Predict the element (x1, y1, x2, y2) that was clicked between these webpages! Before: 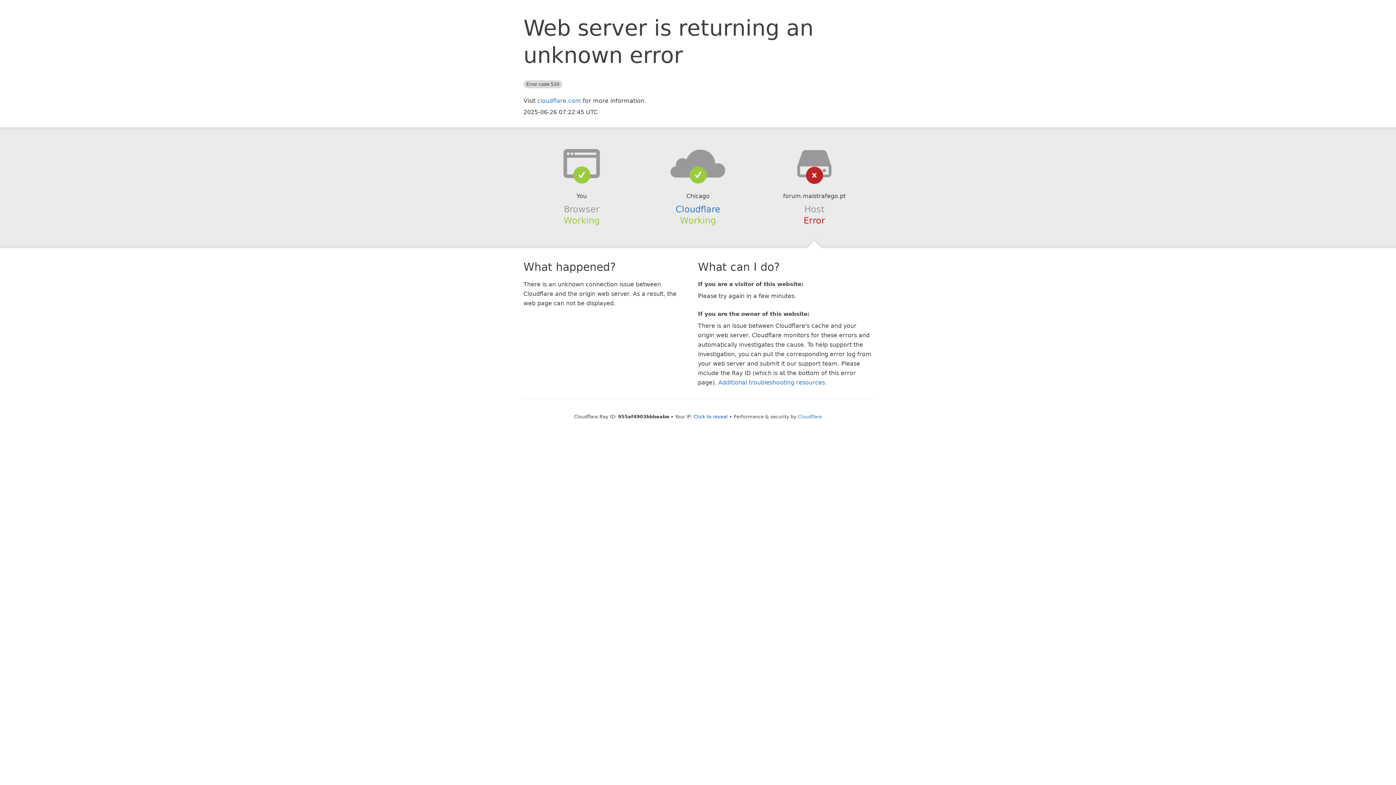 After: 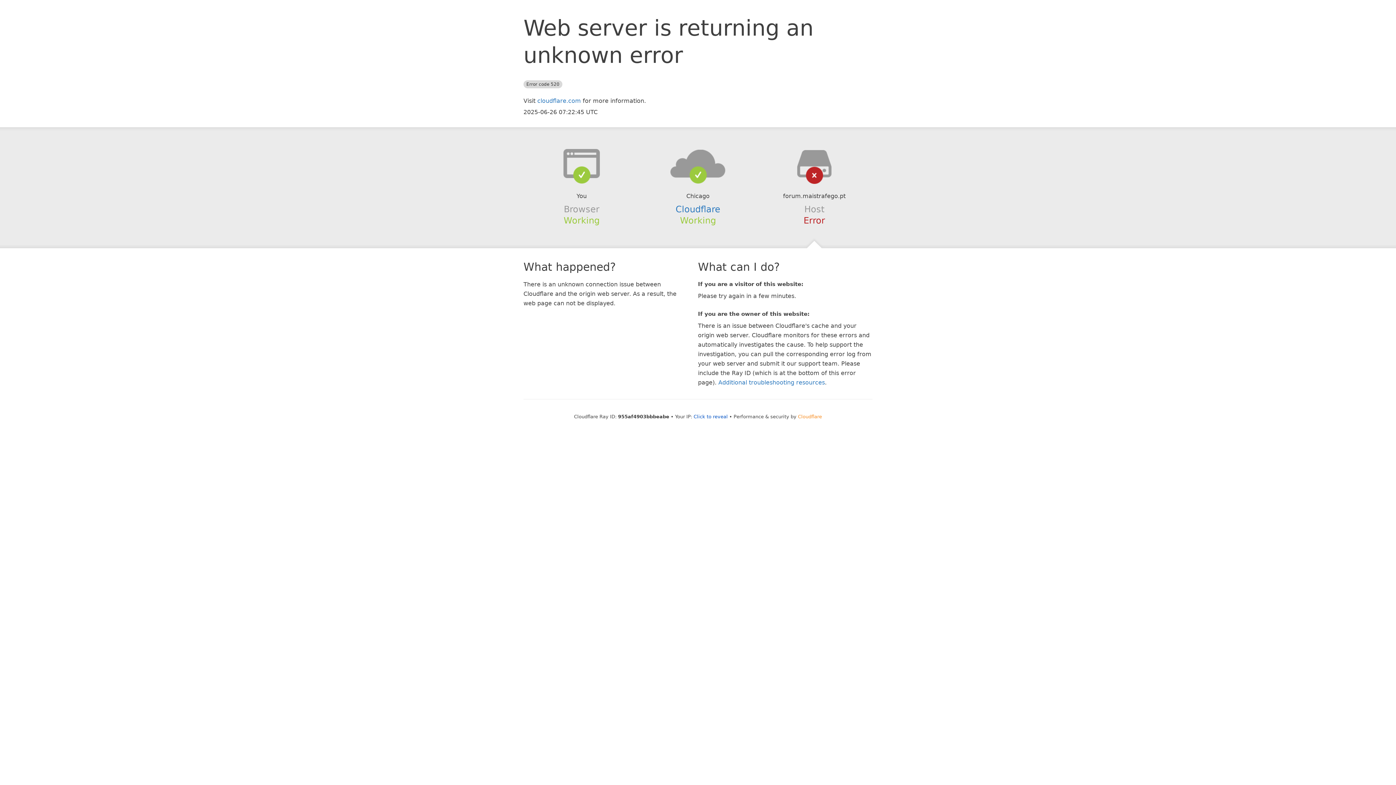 Action: bbox: (798, 414, 822, 419) label: Cloudflare